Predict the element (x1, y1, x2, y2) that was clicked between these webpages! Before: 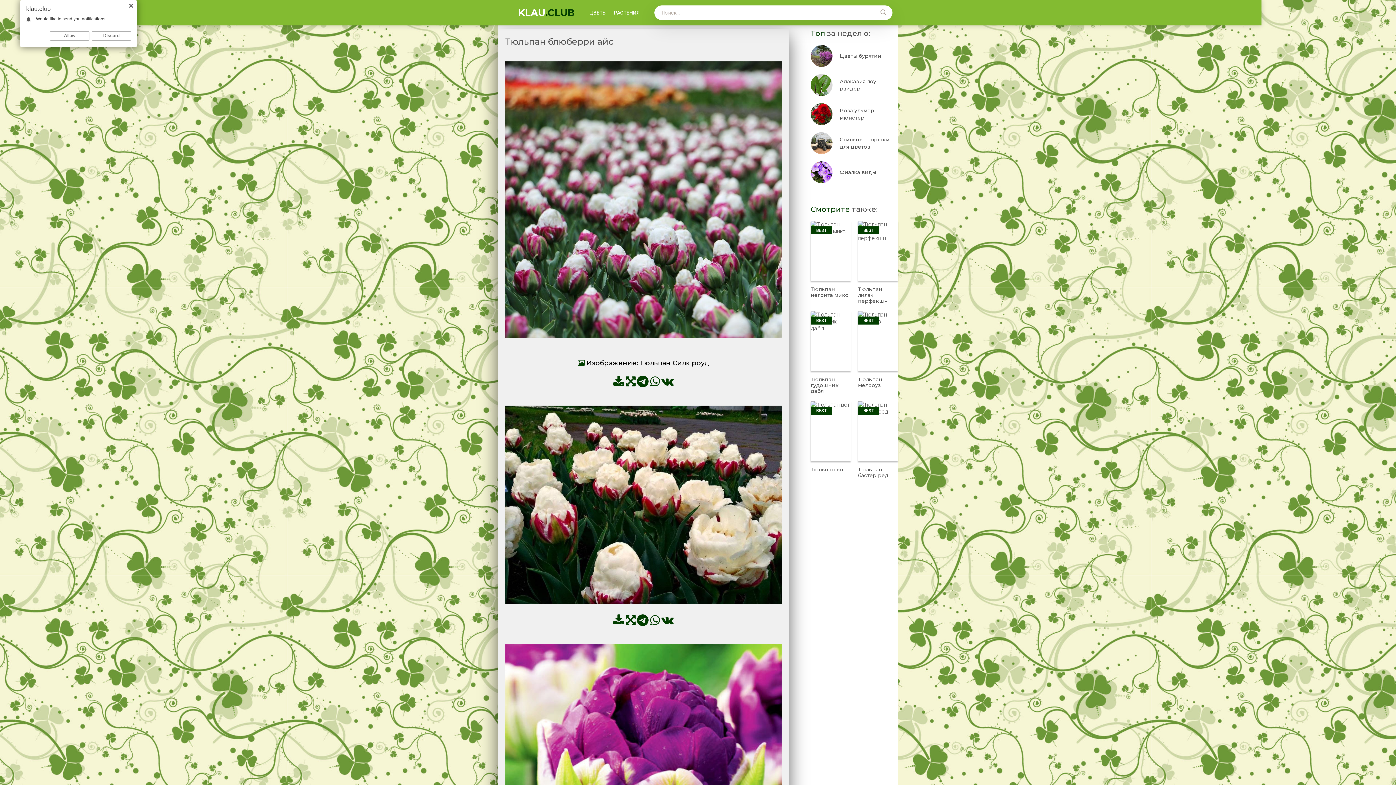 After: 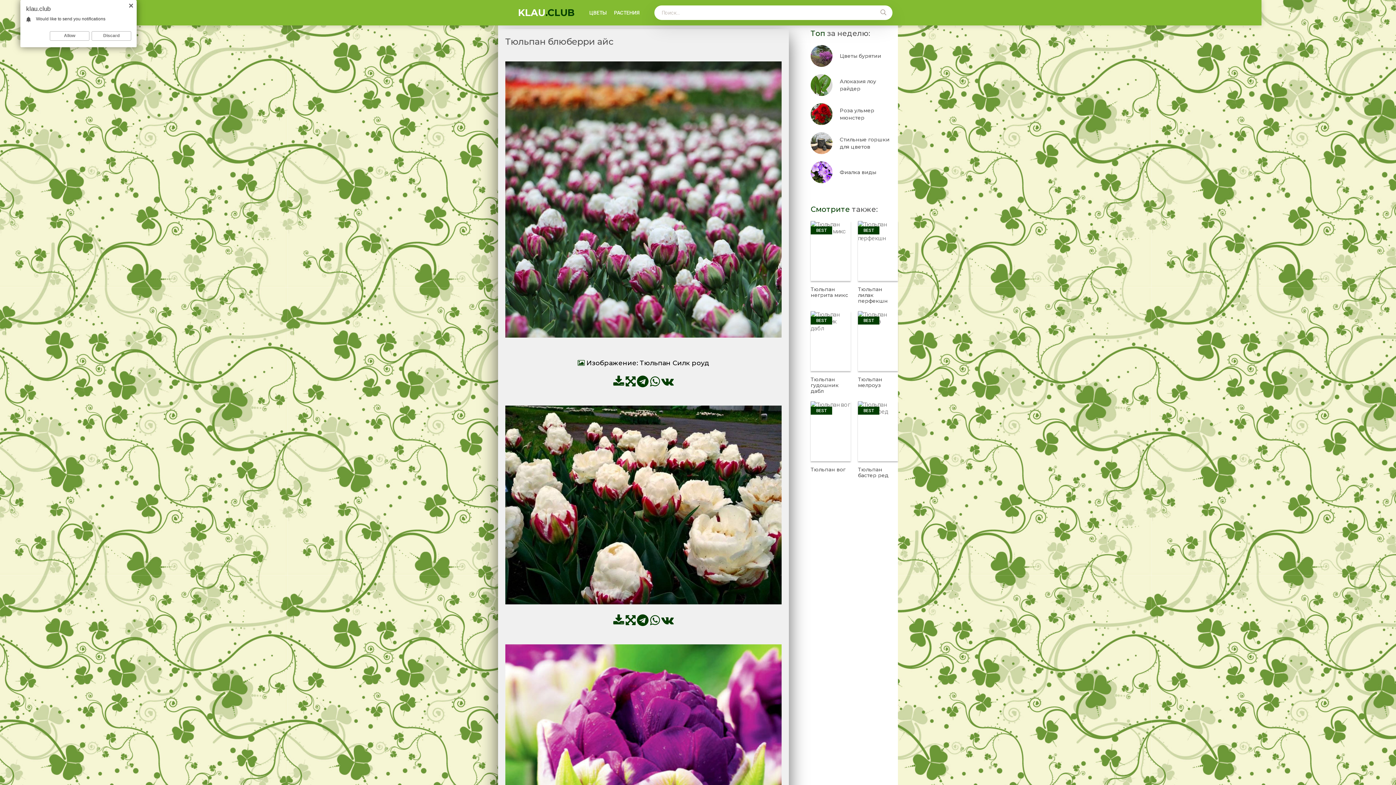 Action: bbox: (625, 619, 635, 626)